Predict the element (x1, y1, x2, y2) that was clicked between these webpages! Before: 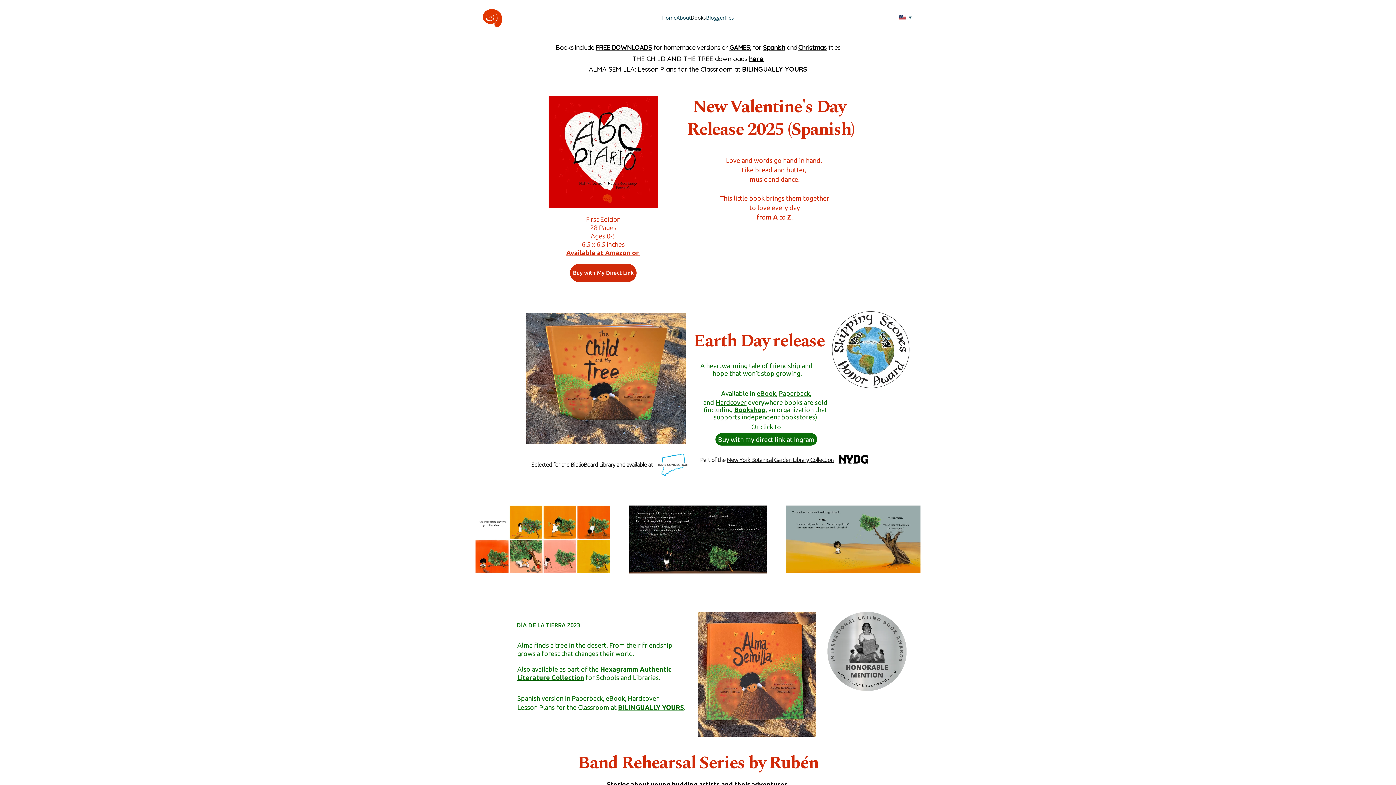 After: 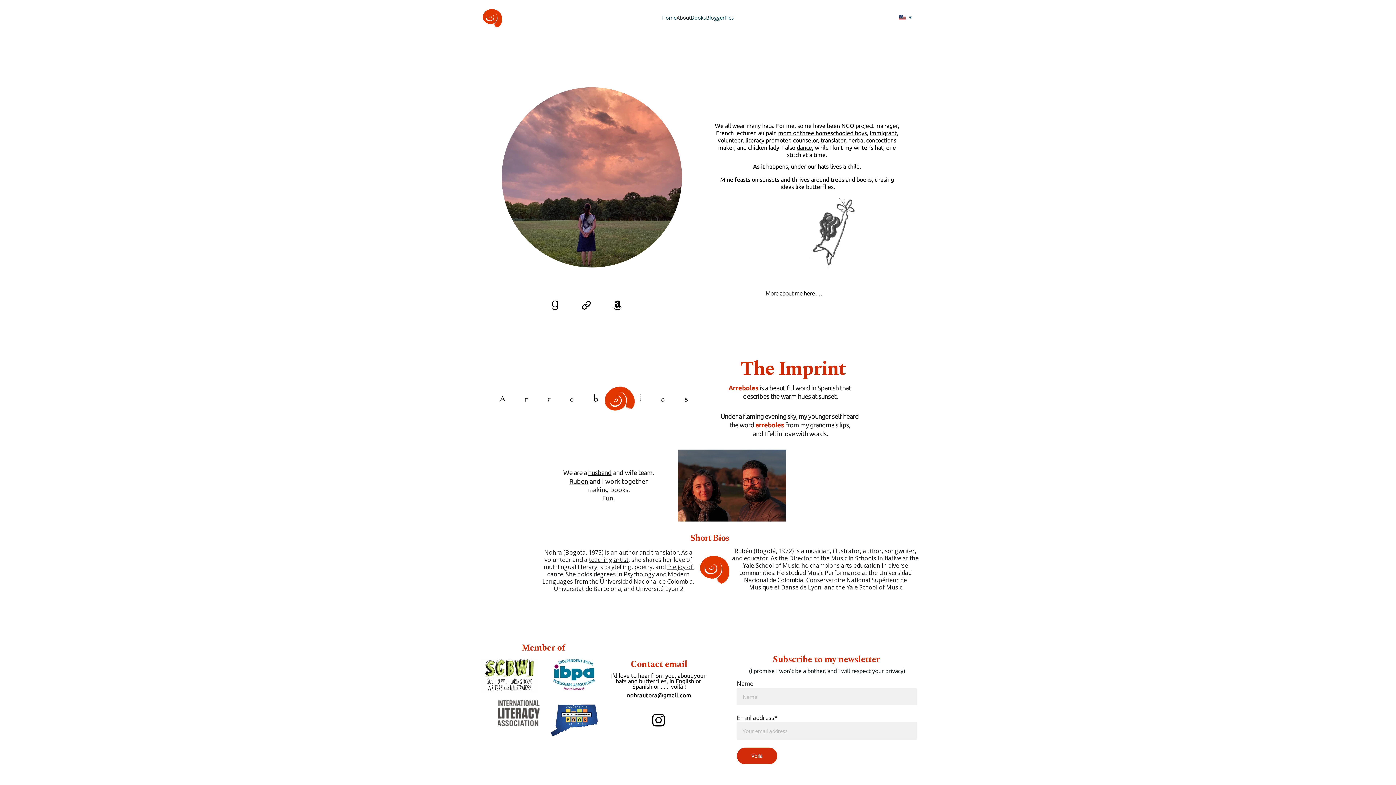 Action: label: About bbox: (676, 13, 690, 21)